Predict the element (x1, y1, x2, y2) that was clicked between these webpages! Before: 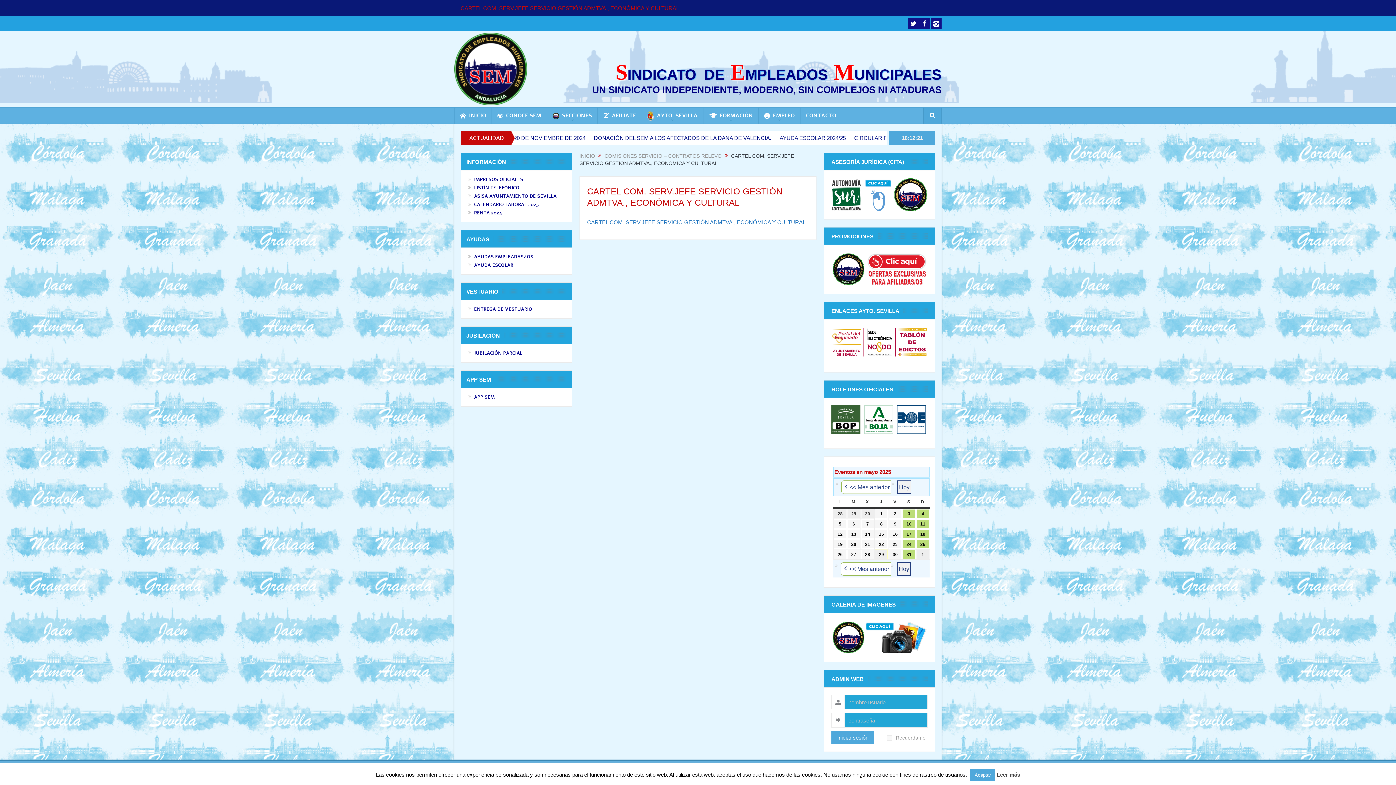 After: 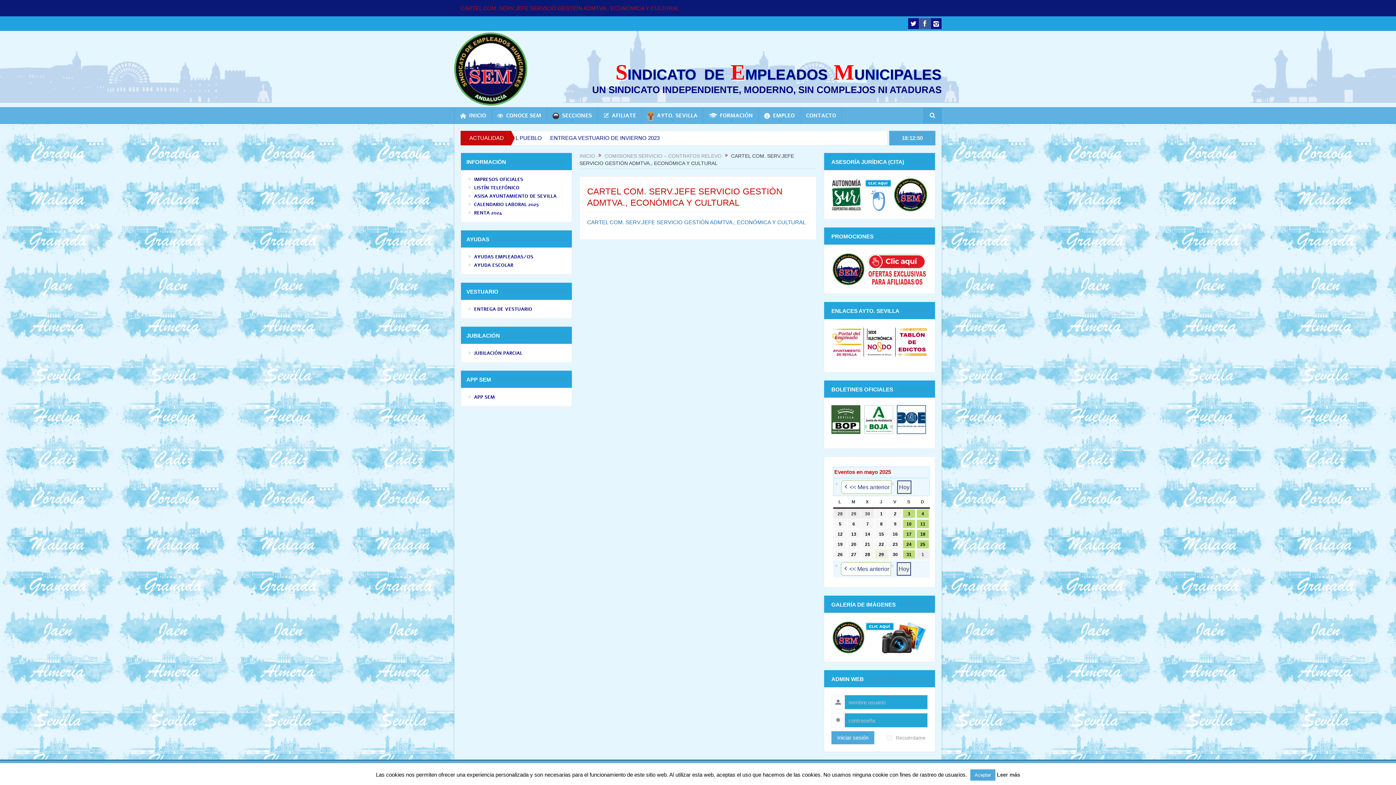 Action: bbox: (919, 18, 930, 29)